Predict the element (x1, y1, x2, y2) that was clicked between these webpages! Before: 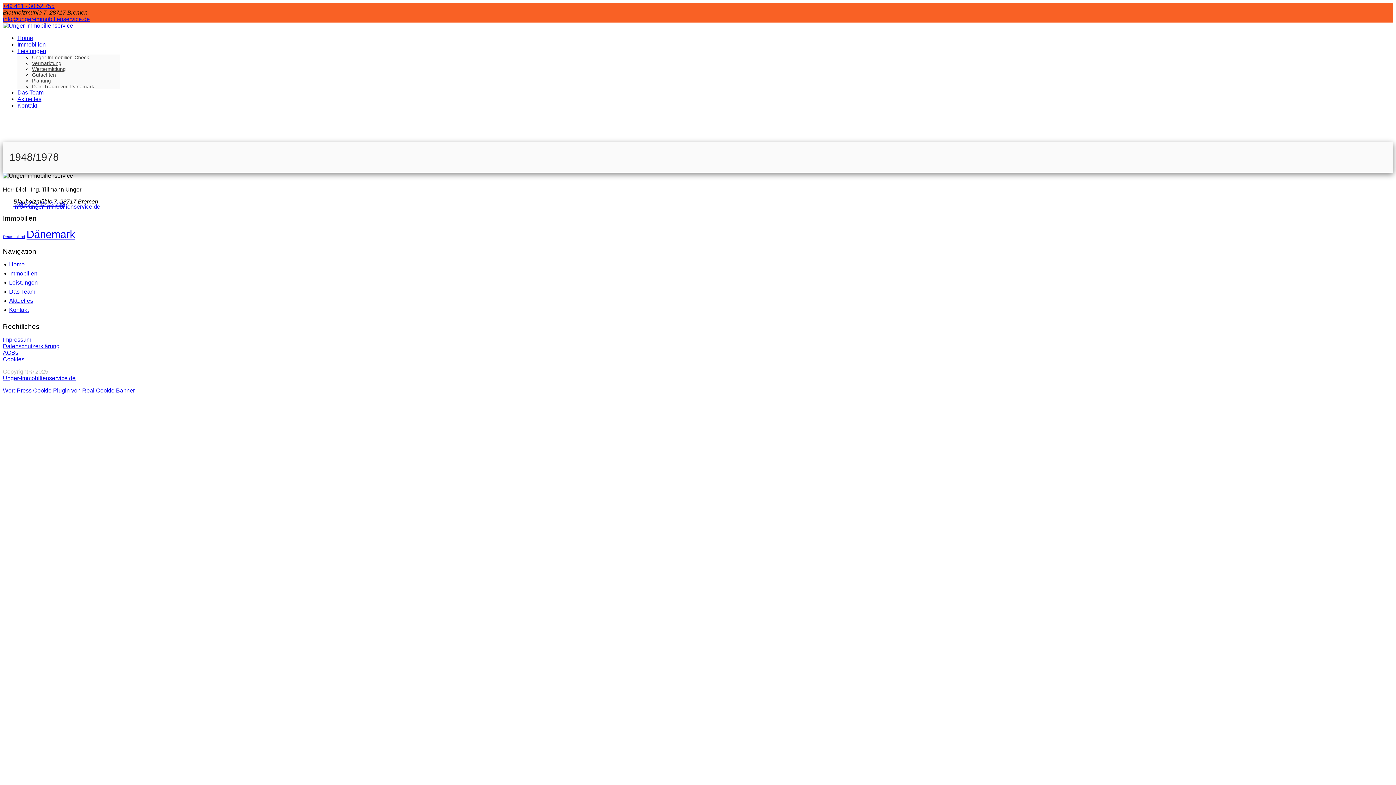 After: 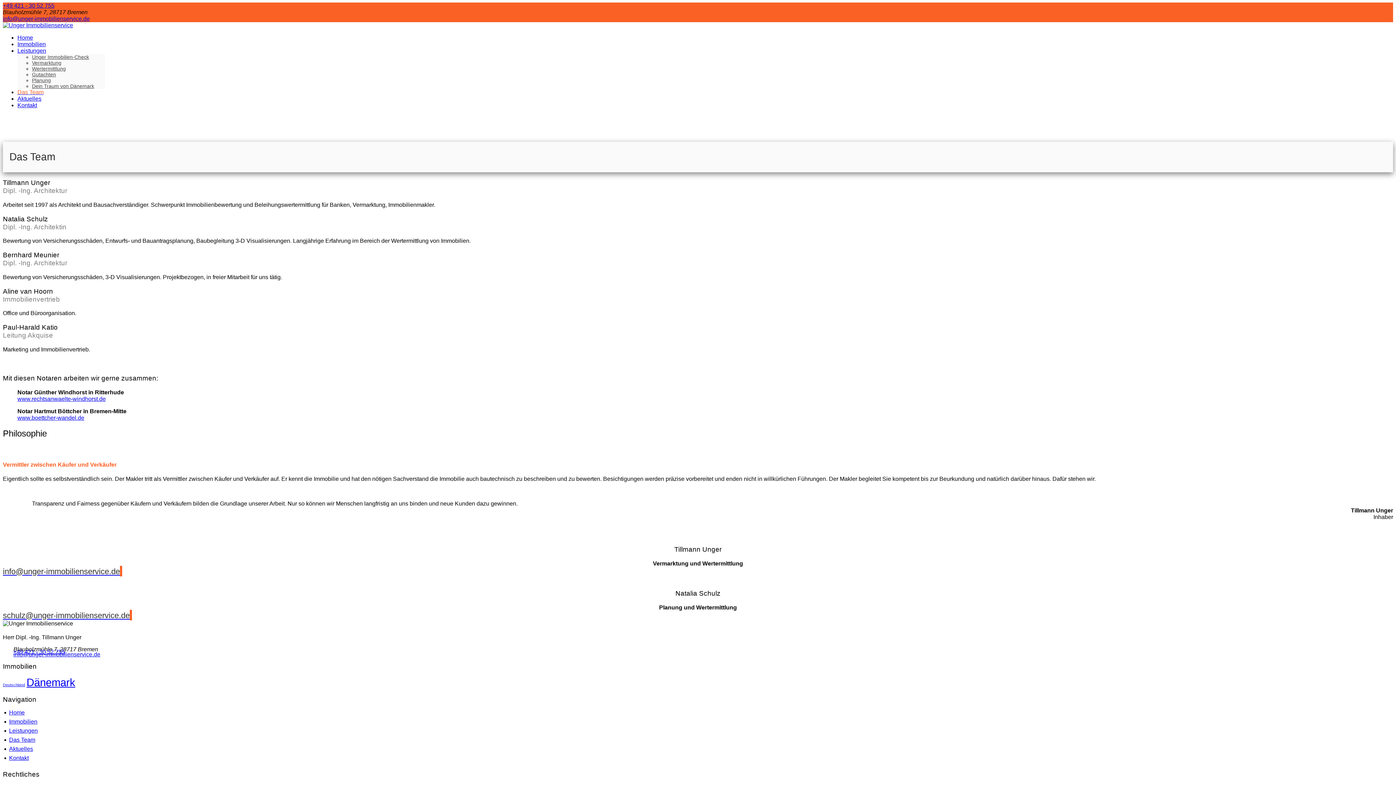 Action: label: Das Team bbox: (17, 89, 43, 95)